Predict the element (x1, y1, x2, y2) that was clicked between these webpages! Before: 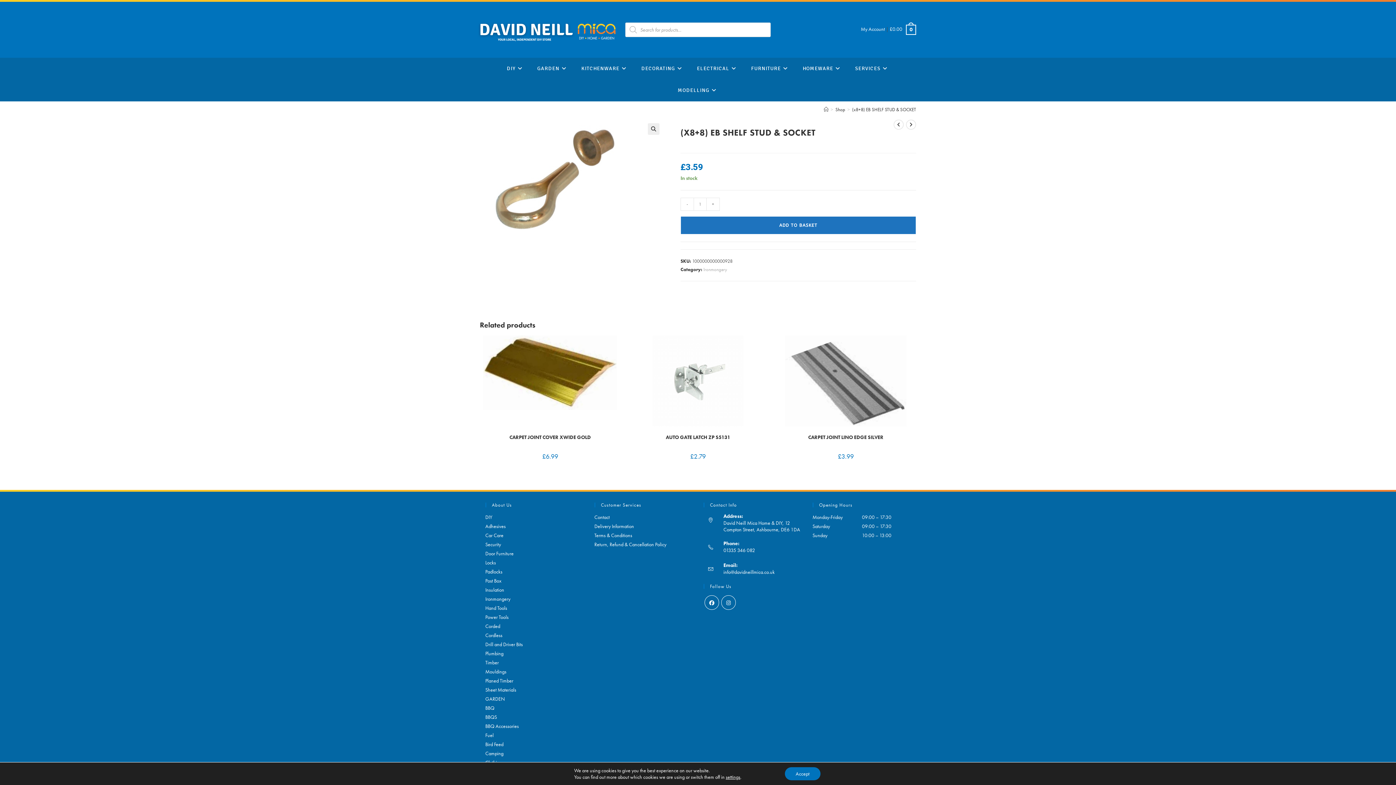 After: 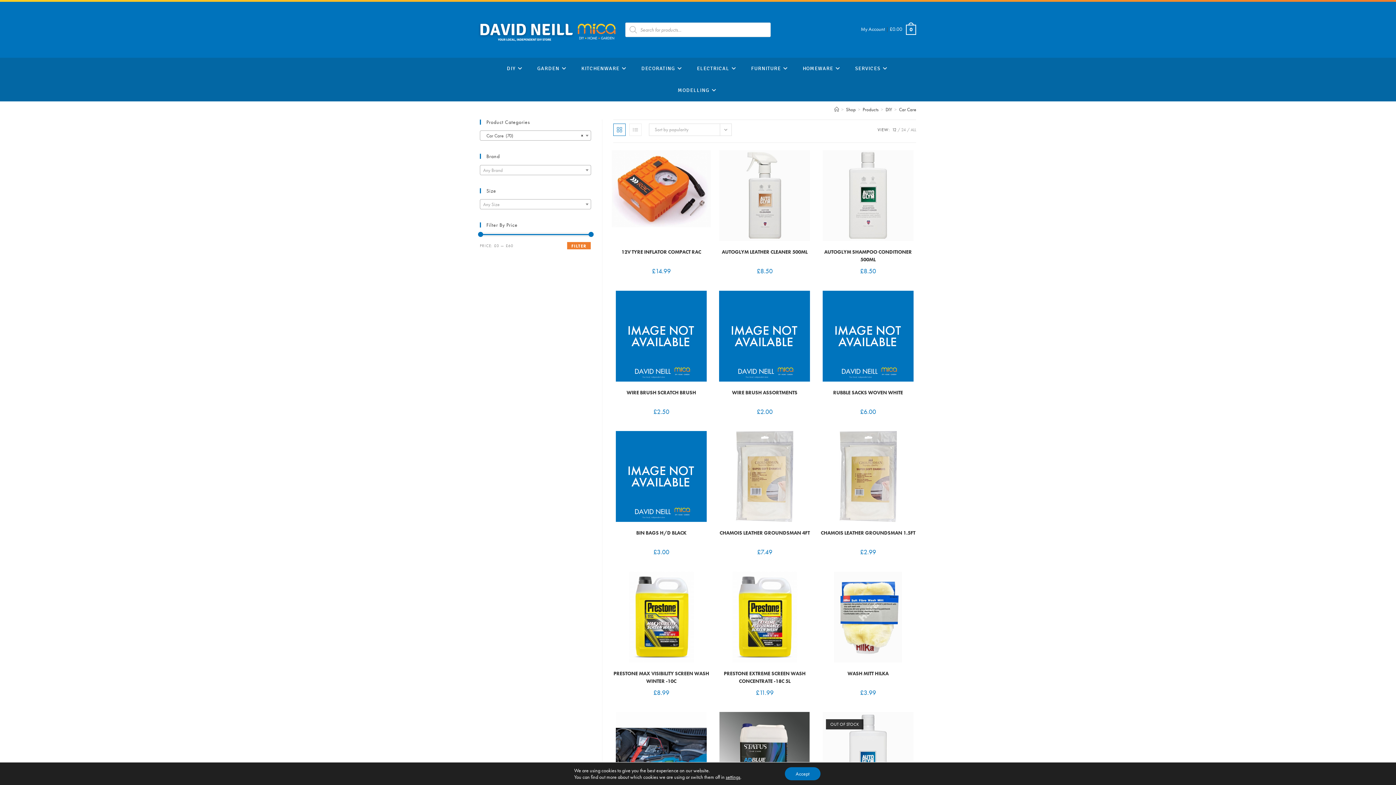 Action: bbox: (485, 532, 503, 538) label: Car Care